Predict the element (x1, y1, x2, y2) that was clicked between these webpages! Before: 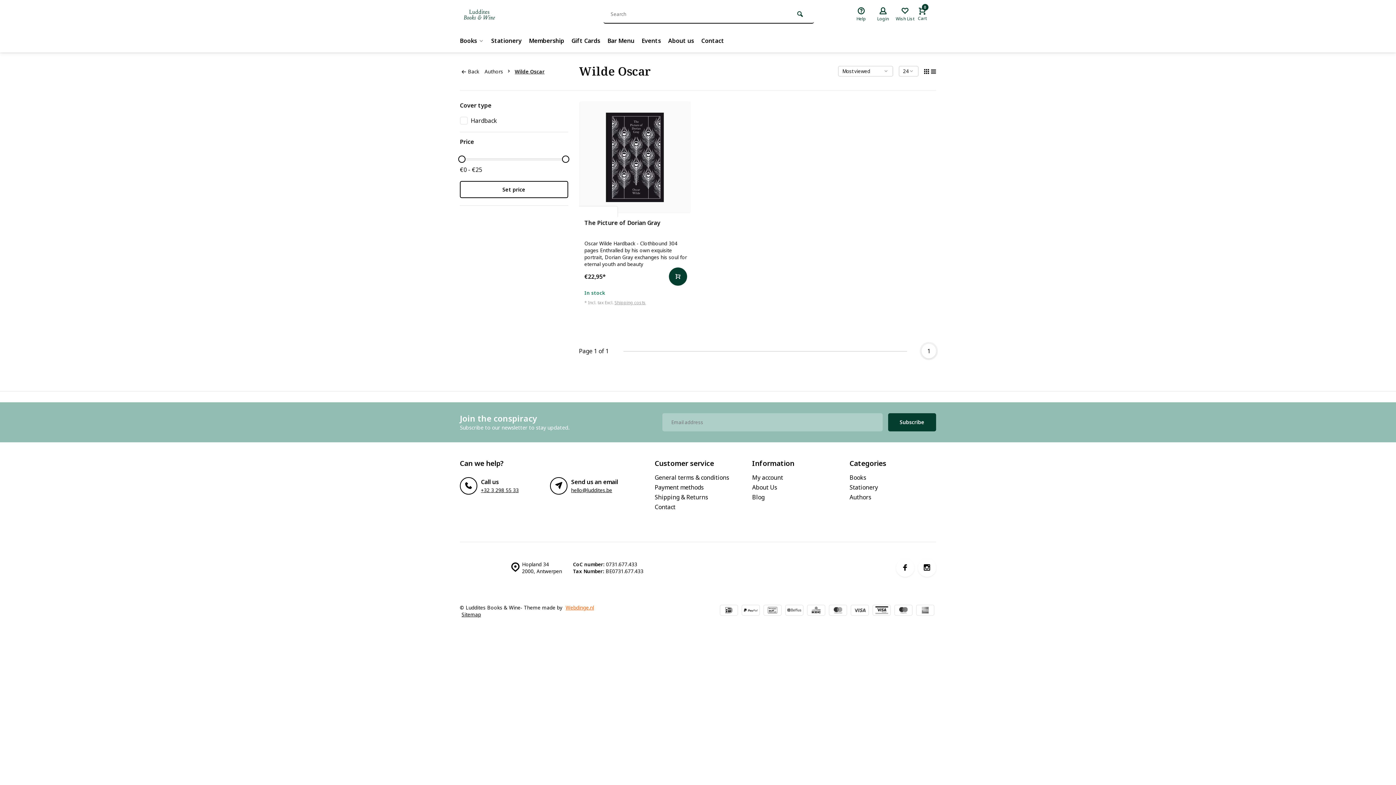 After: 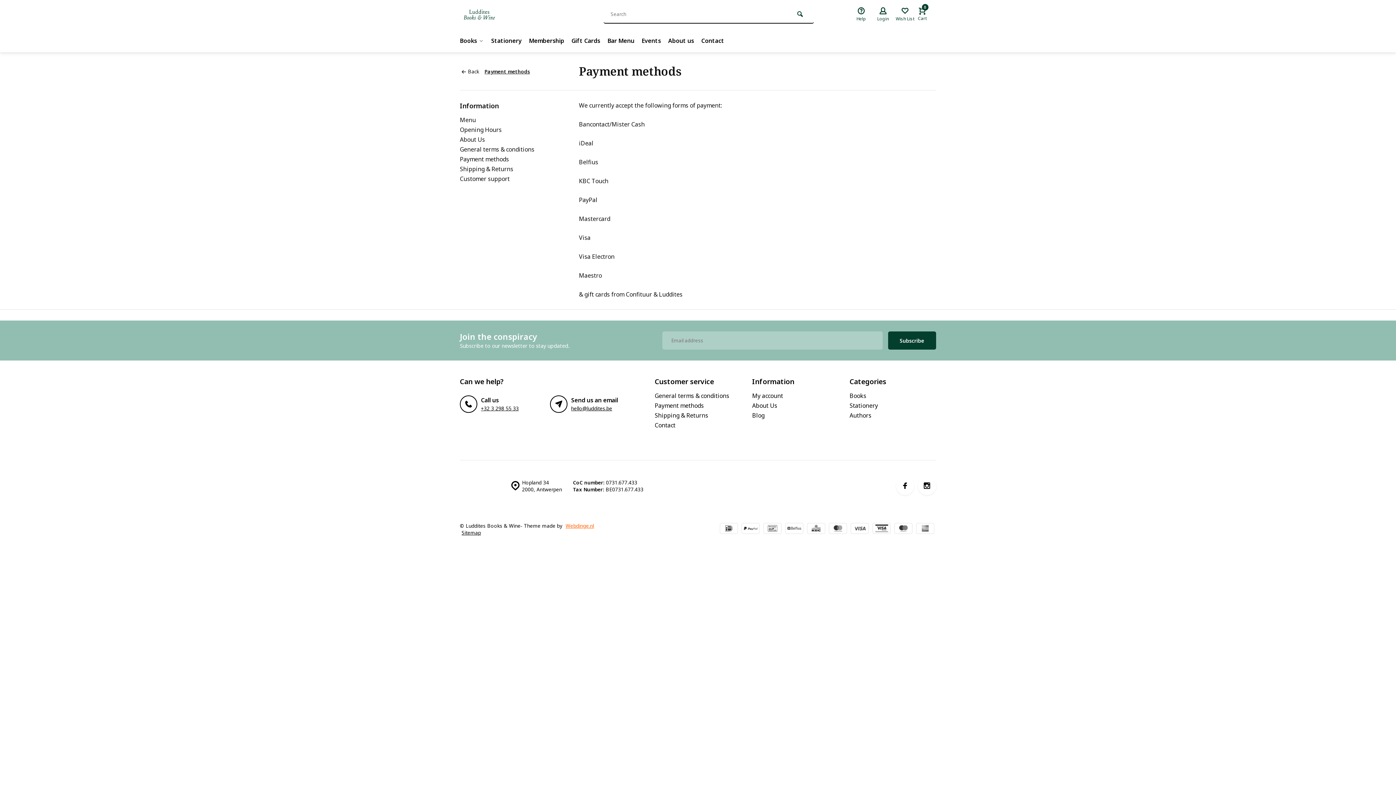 Action: bbox: (872, 604, 890, 617)